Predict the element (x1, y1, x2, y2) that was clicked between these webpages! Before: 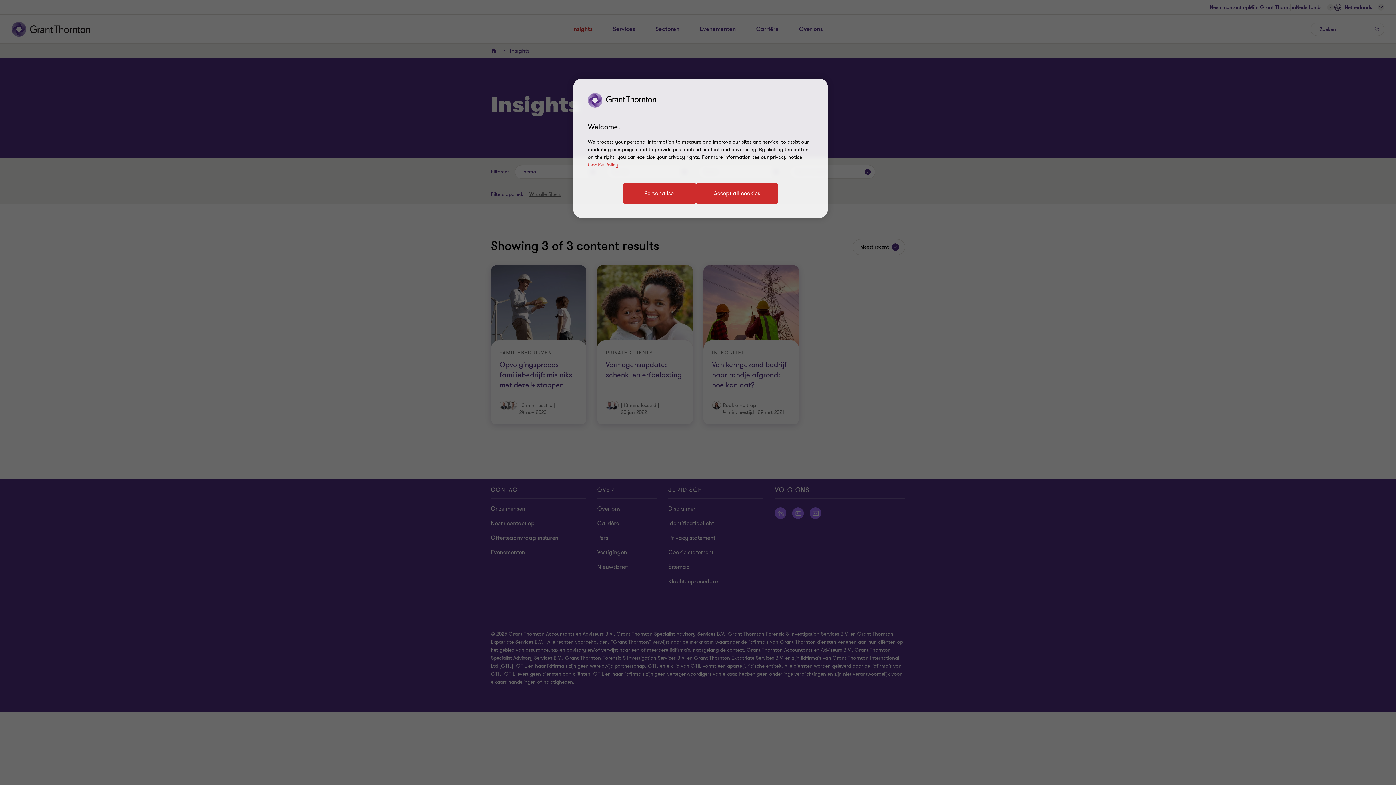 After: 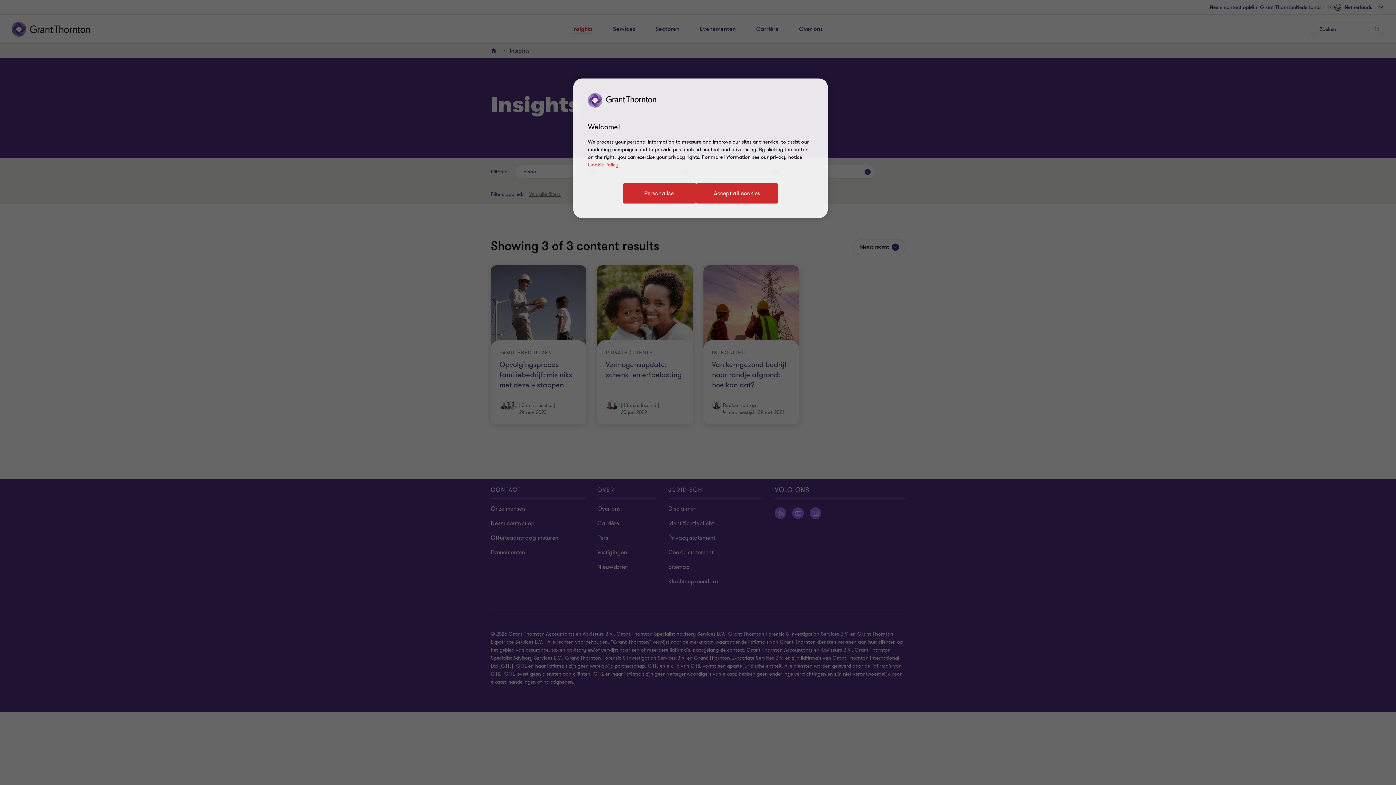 Action: bbox: (588, 161, 618, 168) label: Cookie Policy